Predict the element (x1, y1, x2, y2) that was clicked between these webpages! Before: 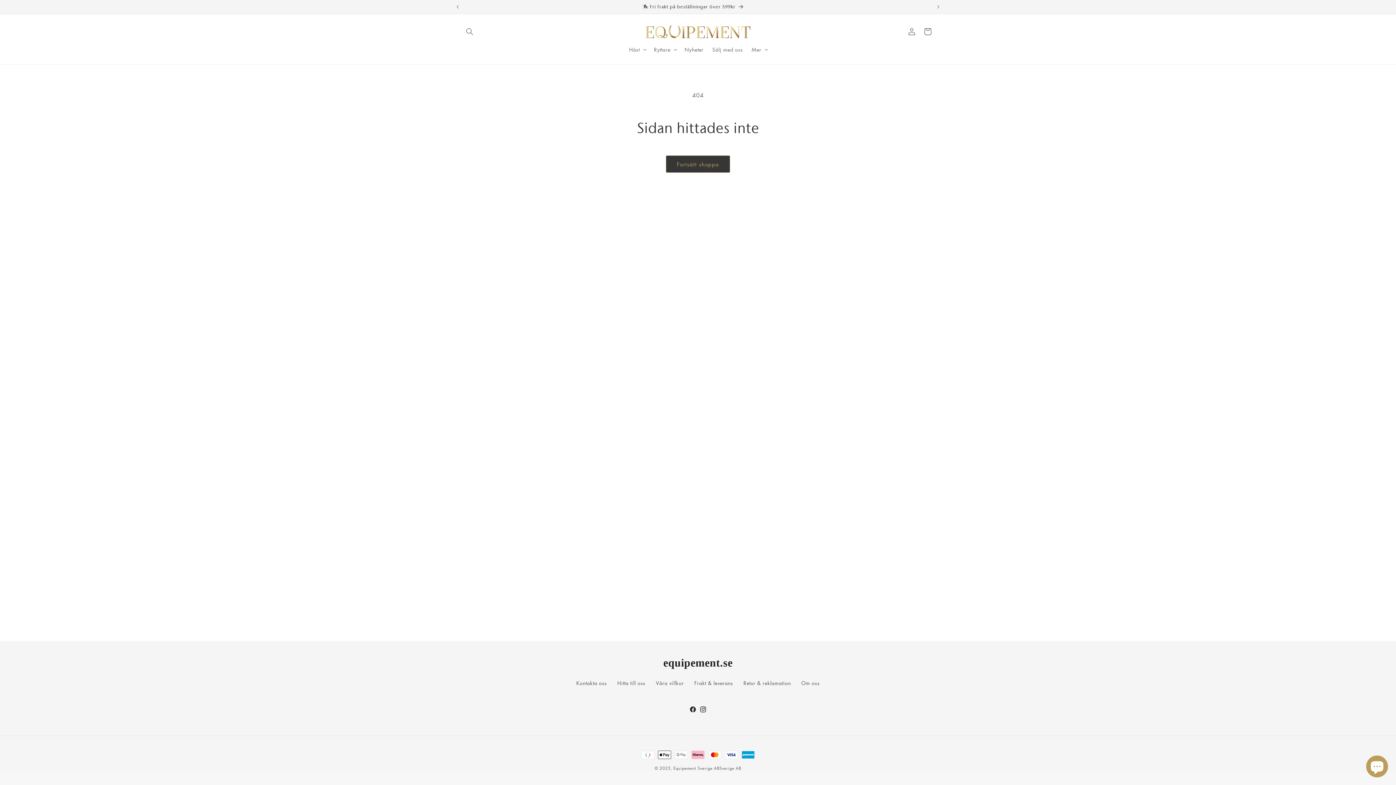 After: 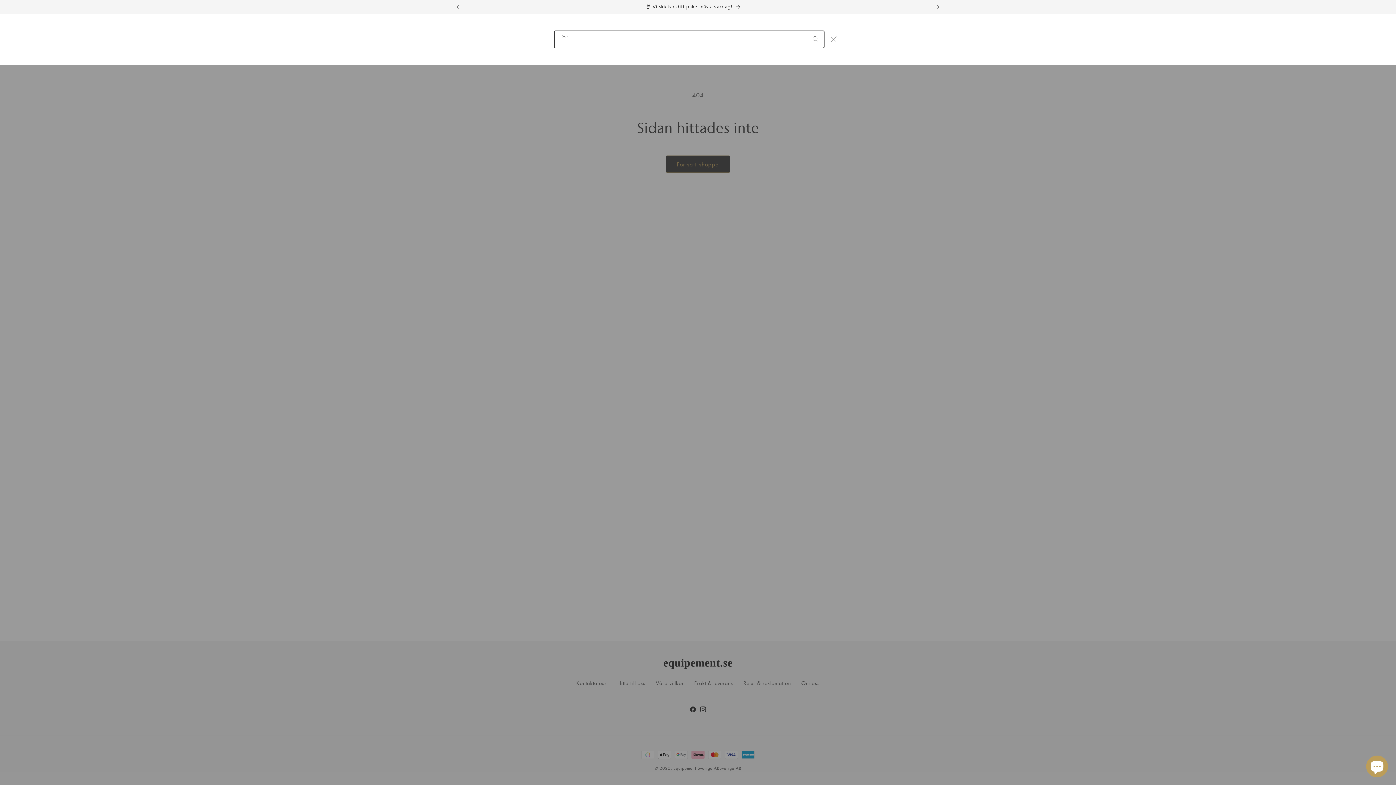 Action: bbox: (461, 23, 477, 39) label: Sök